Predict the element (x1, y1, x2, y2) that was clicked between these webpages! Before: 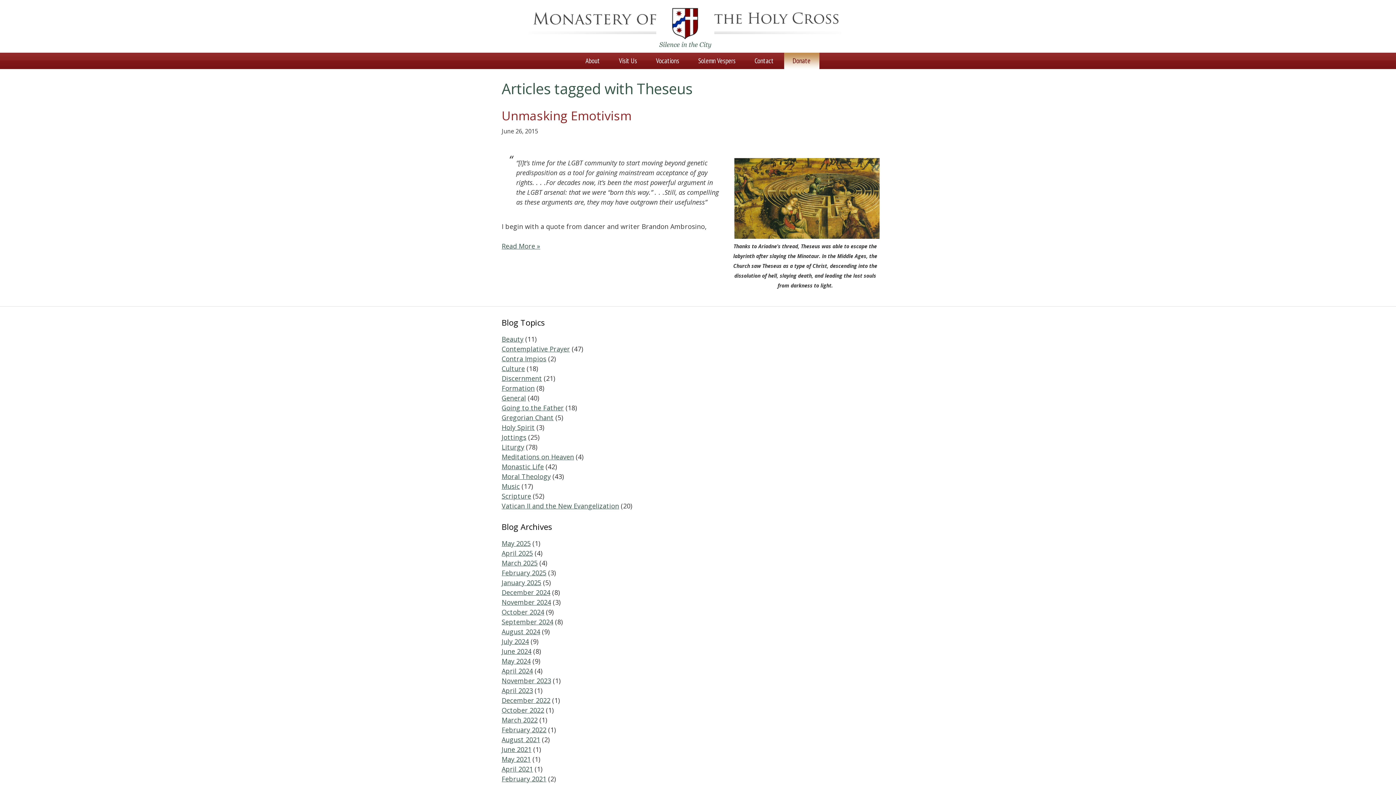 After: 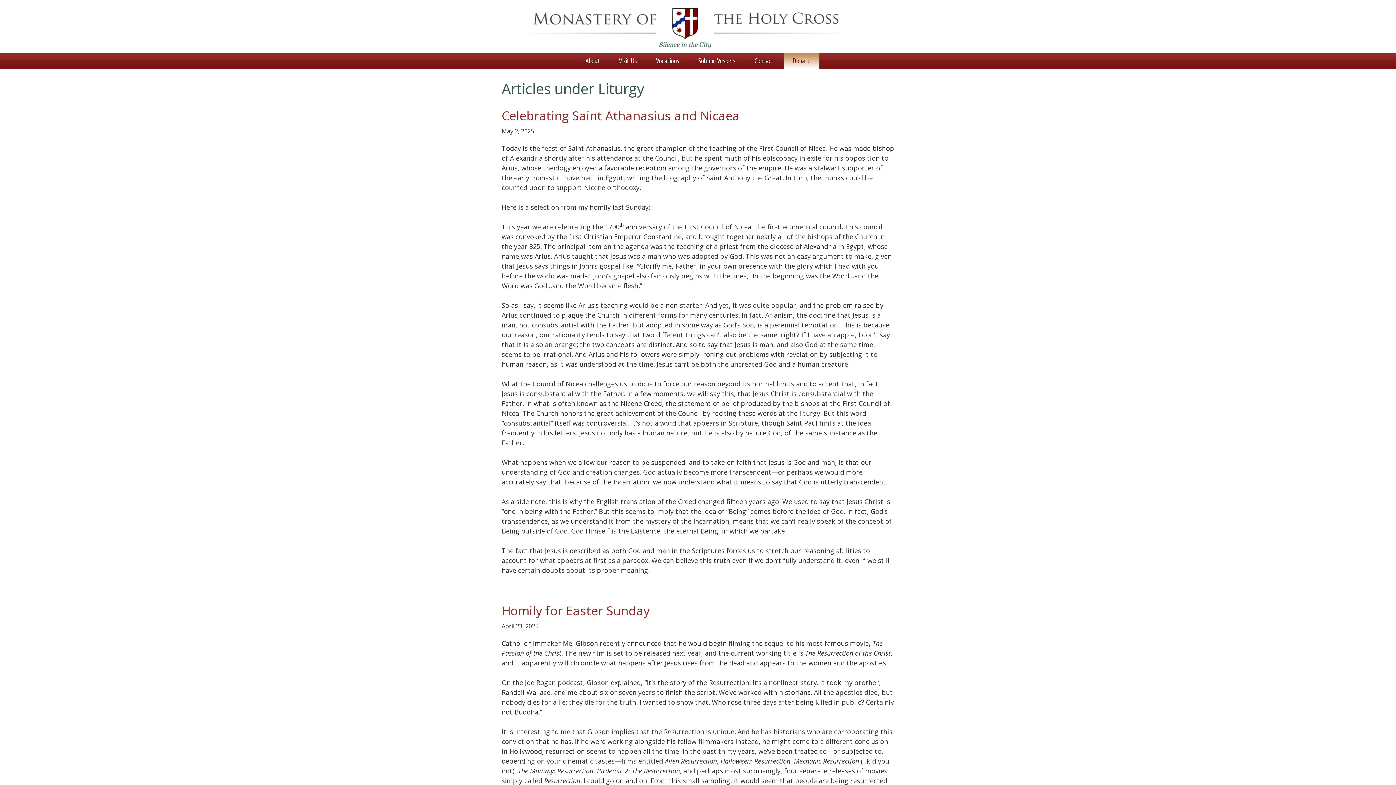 Action: bbox: (501, 443, 524, 451) label: Liturgy